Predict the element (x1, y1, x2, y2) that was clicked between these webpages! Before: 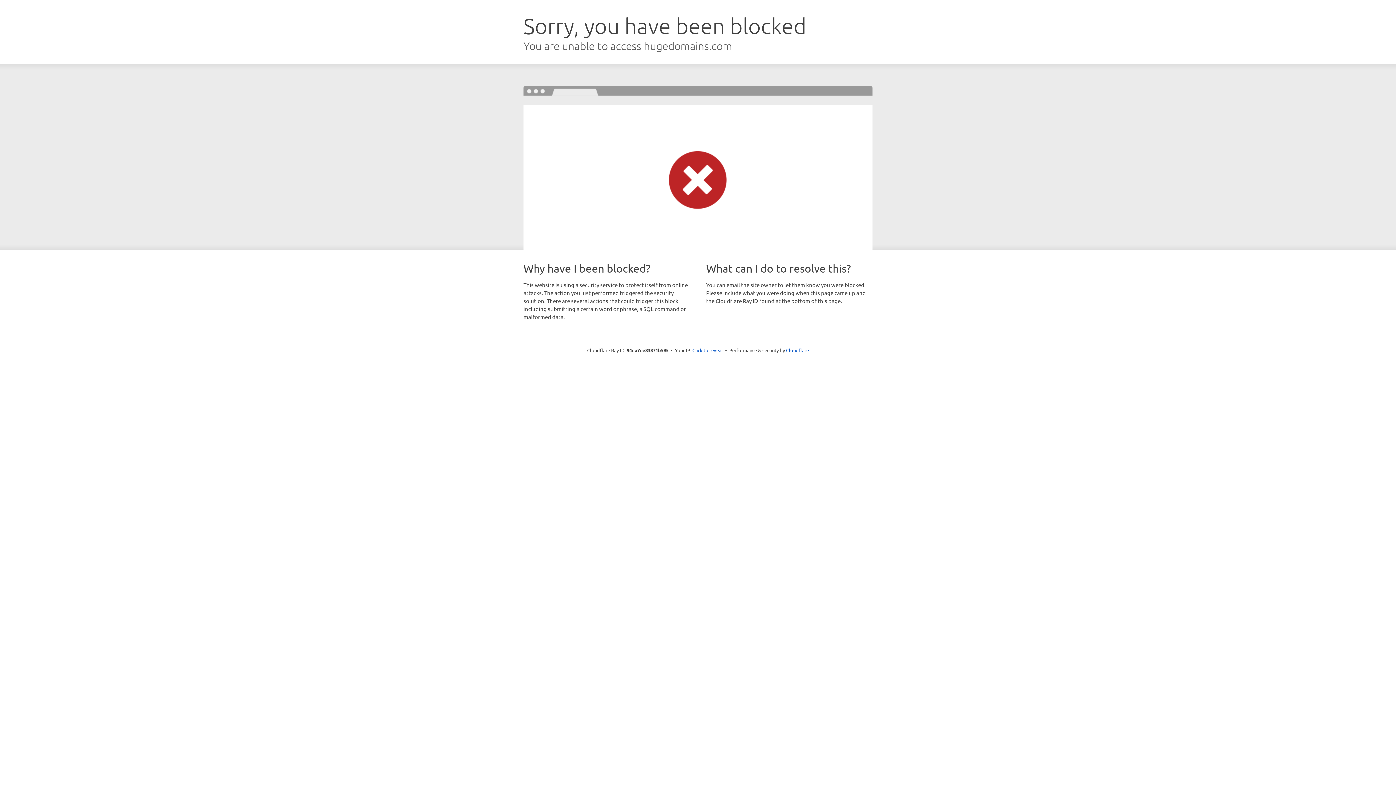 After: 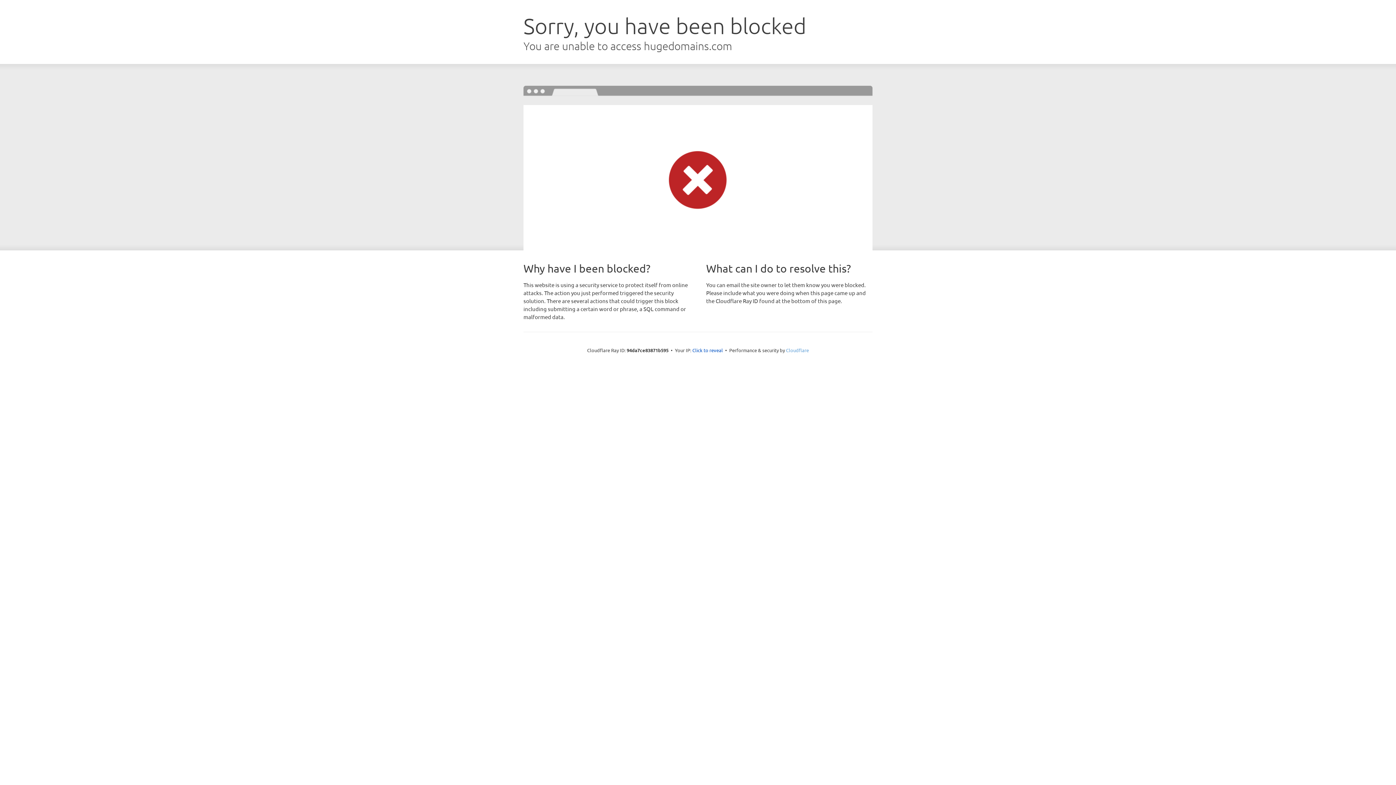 Action: label: Cloudflare bbox: (786, 347, 809, 353)